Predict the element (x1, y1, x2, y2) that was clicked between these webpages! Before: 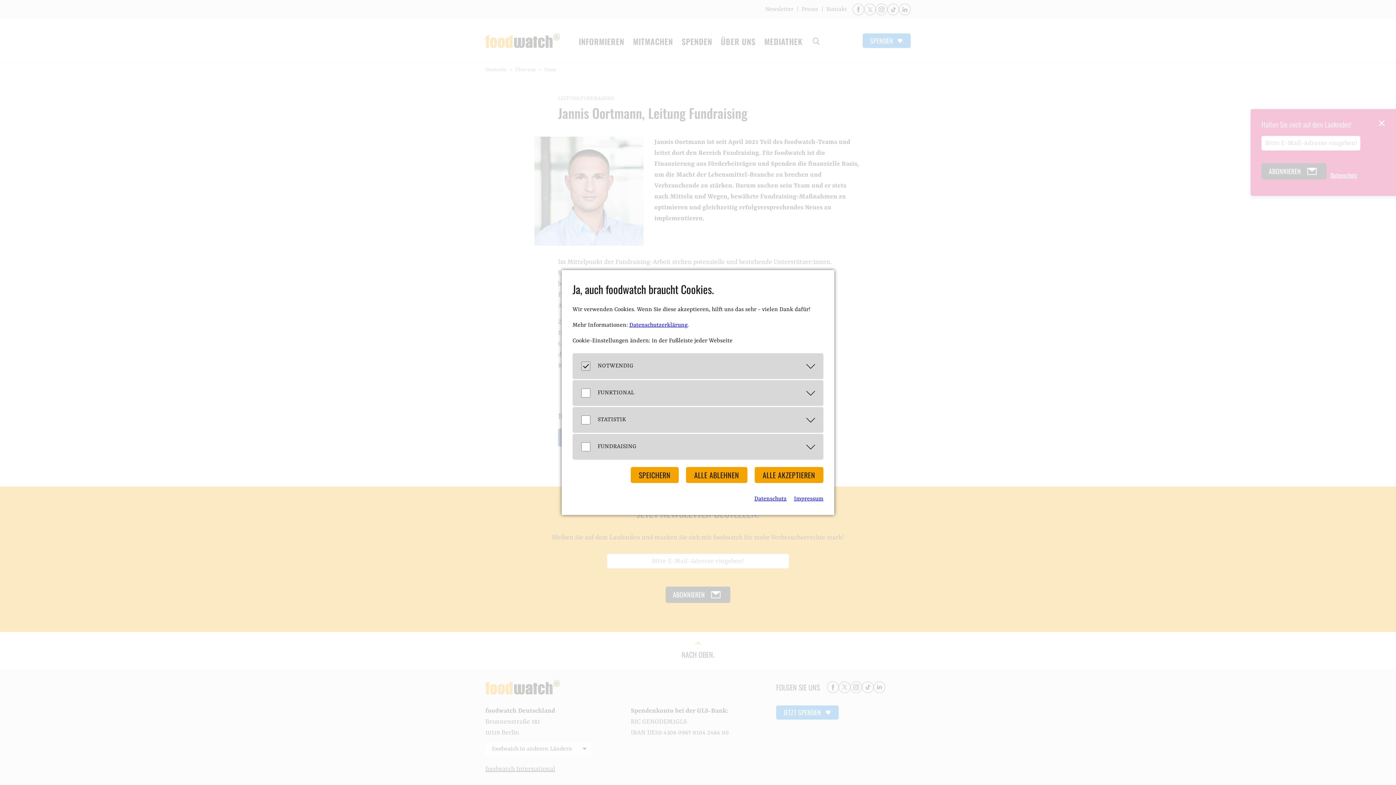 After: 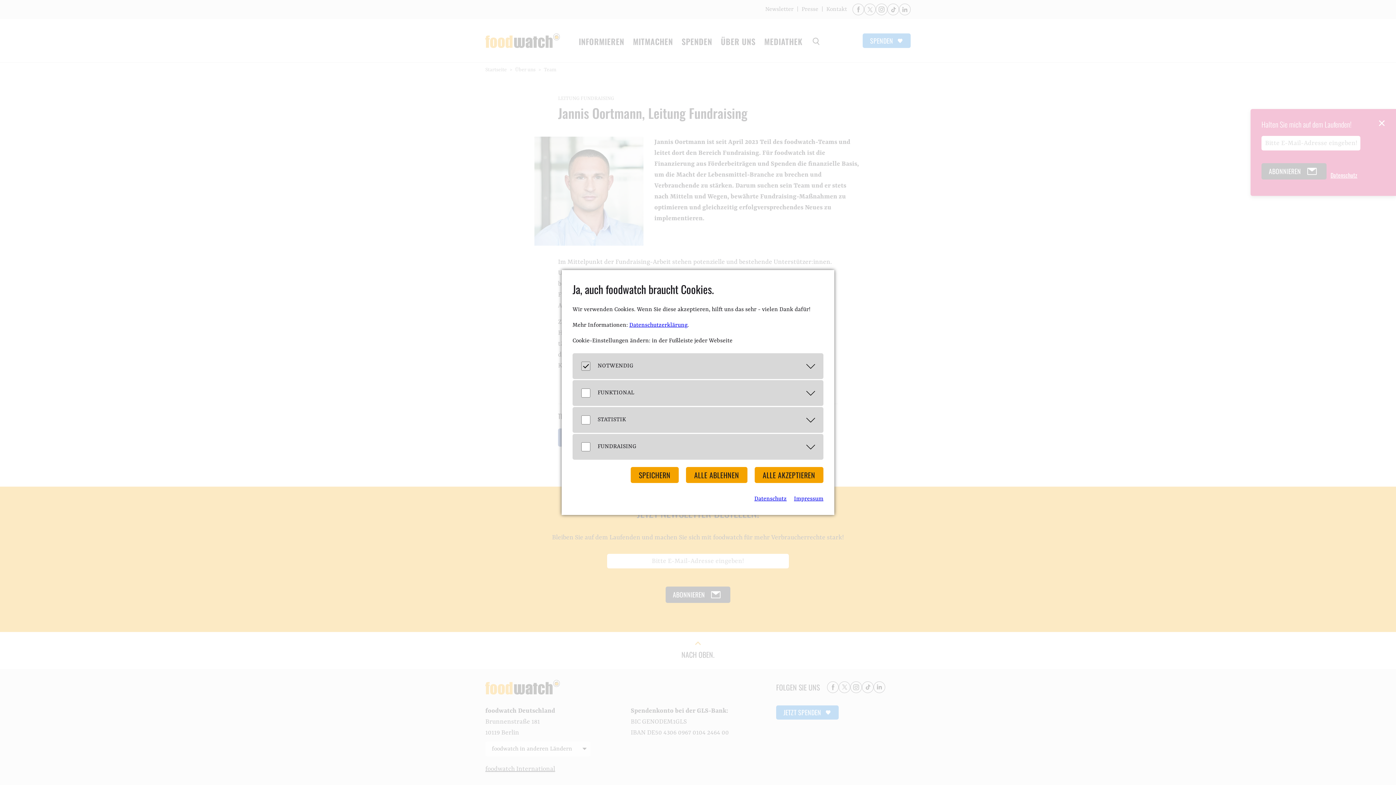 Action: label: Datenschutz bbox: (754, 494, 786, 504)